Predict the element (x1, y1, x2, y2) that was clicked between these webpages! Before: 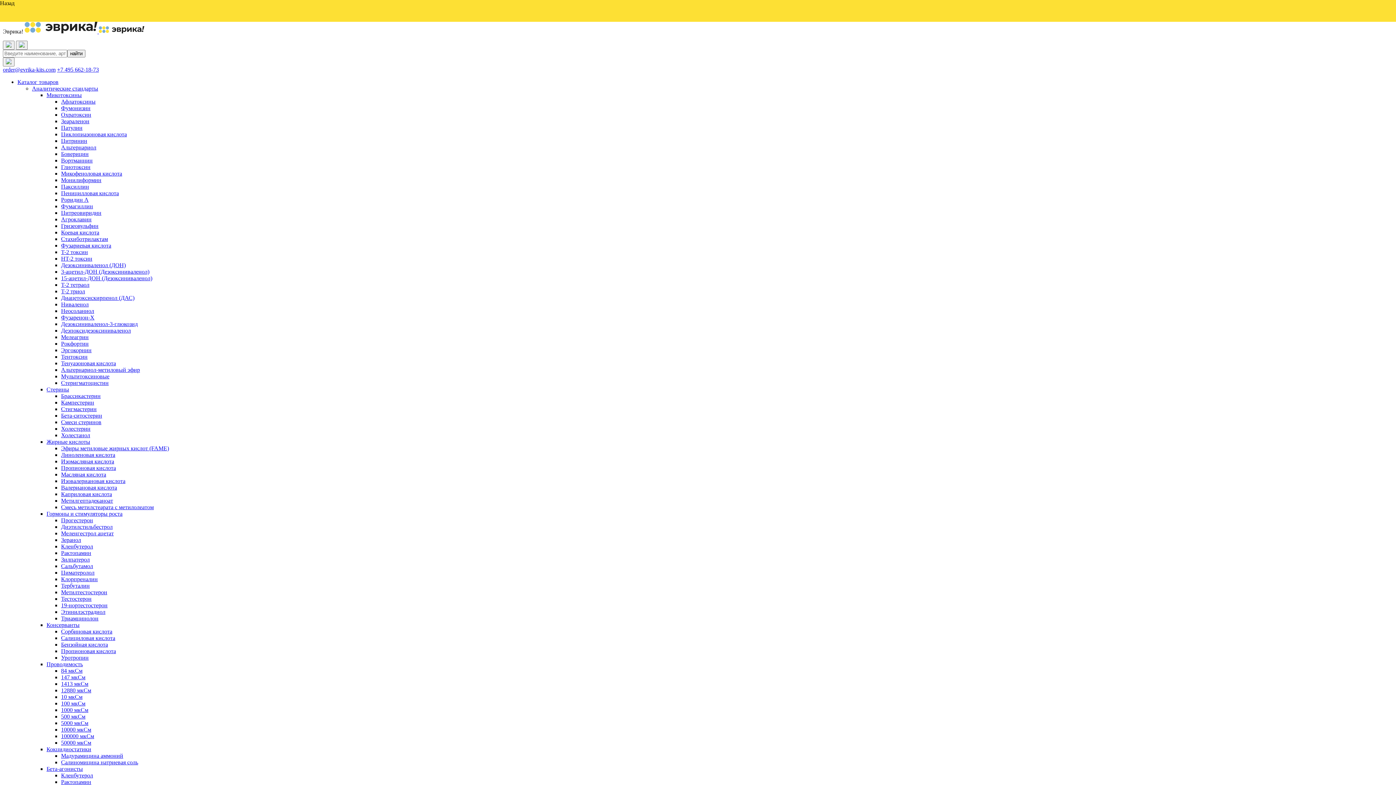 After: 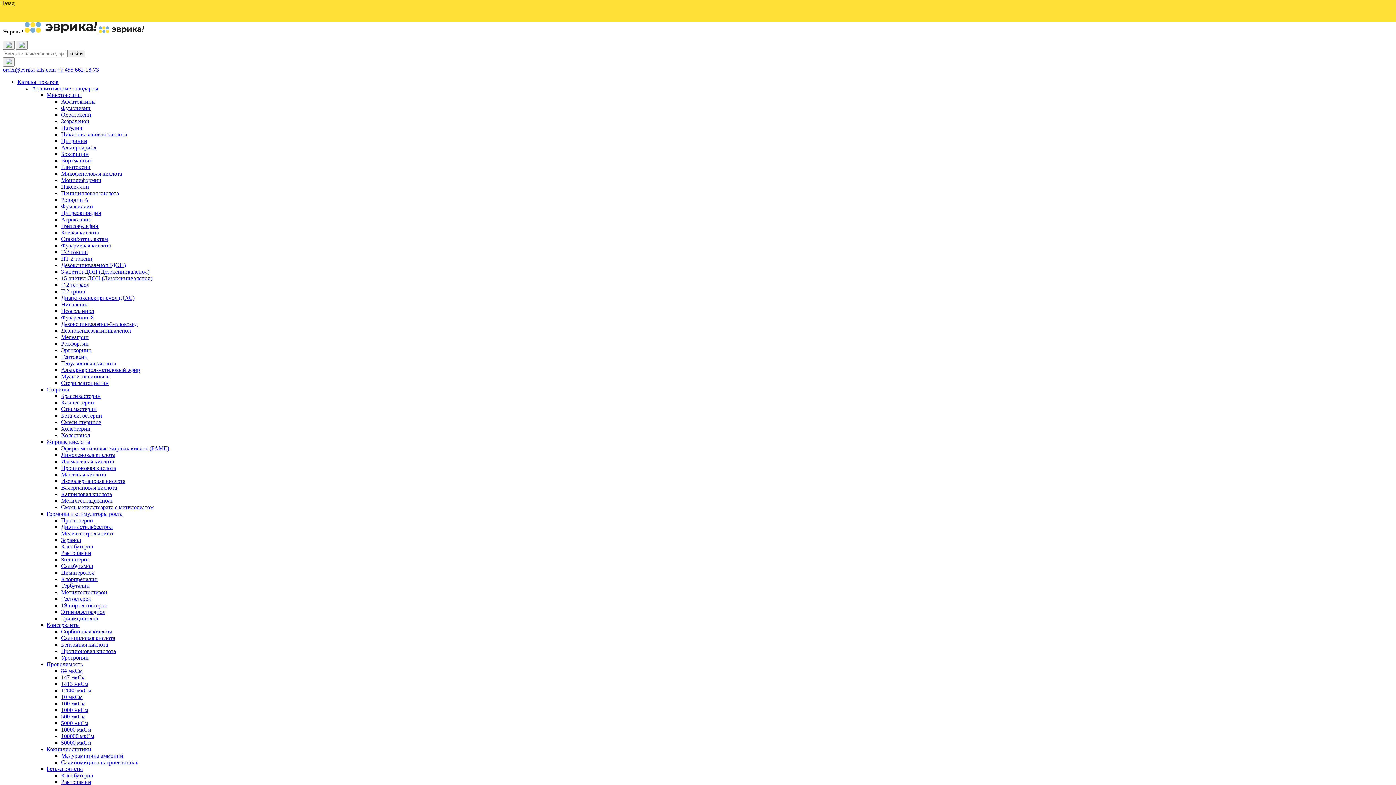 Action: bbox: (61, 157, 92, 163) label: Вортманнин